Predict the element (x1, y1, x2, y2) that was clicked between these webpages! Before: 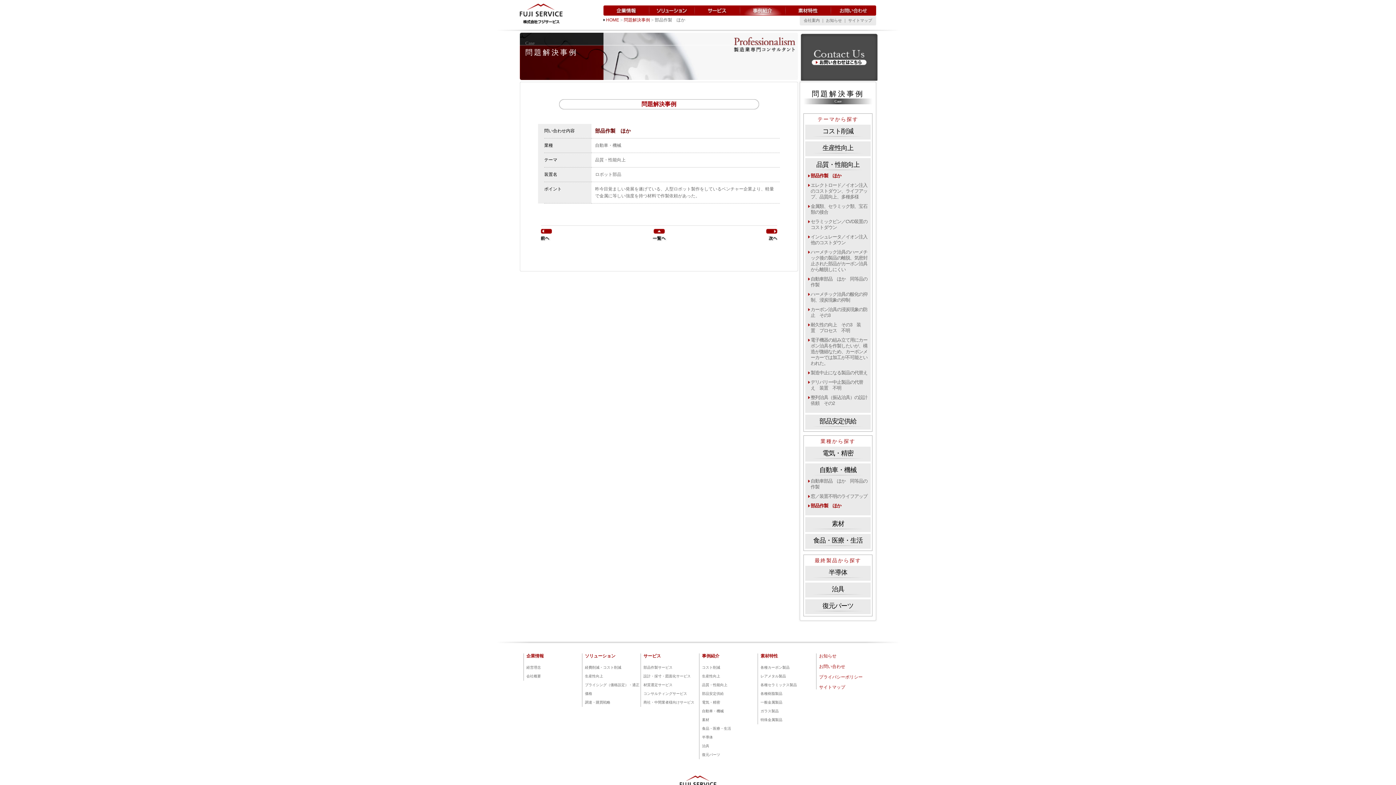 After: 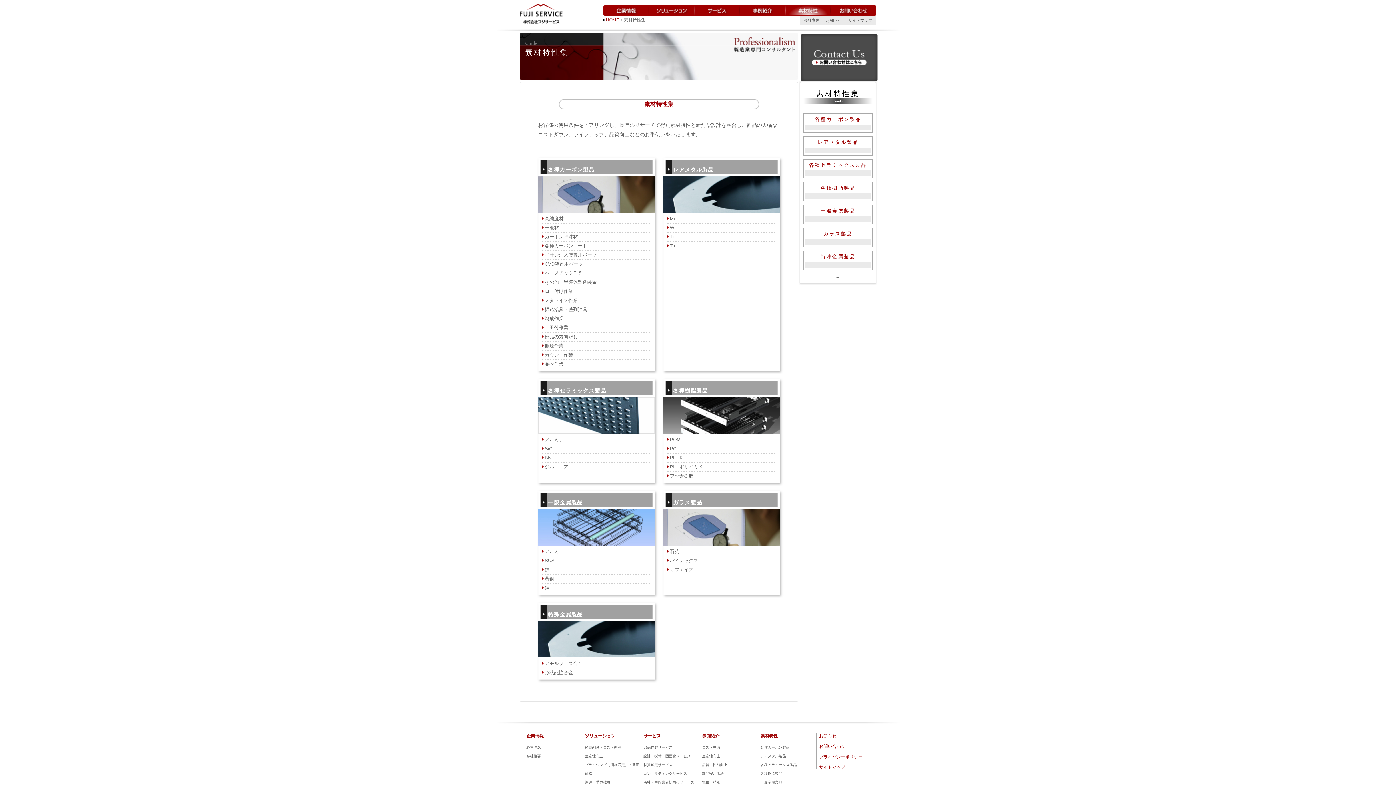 Action: label: 素材特性 bbox: (785, 5, 831, 15)